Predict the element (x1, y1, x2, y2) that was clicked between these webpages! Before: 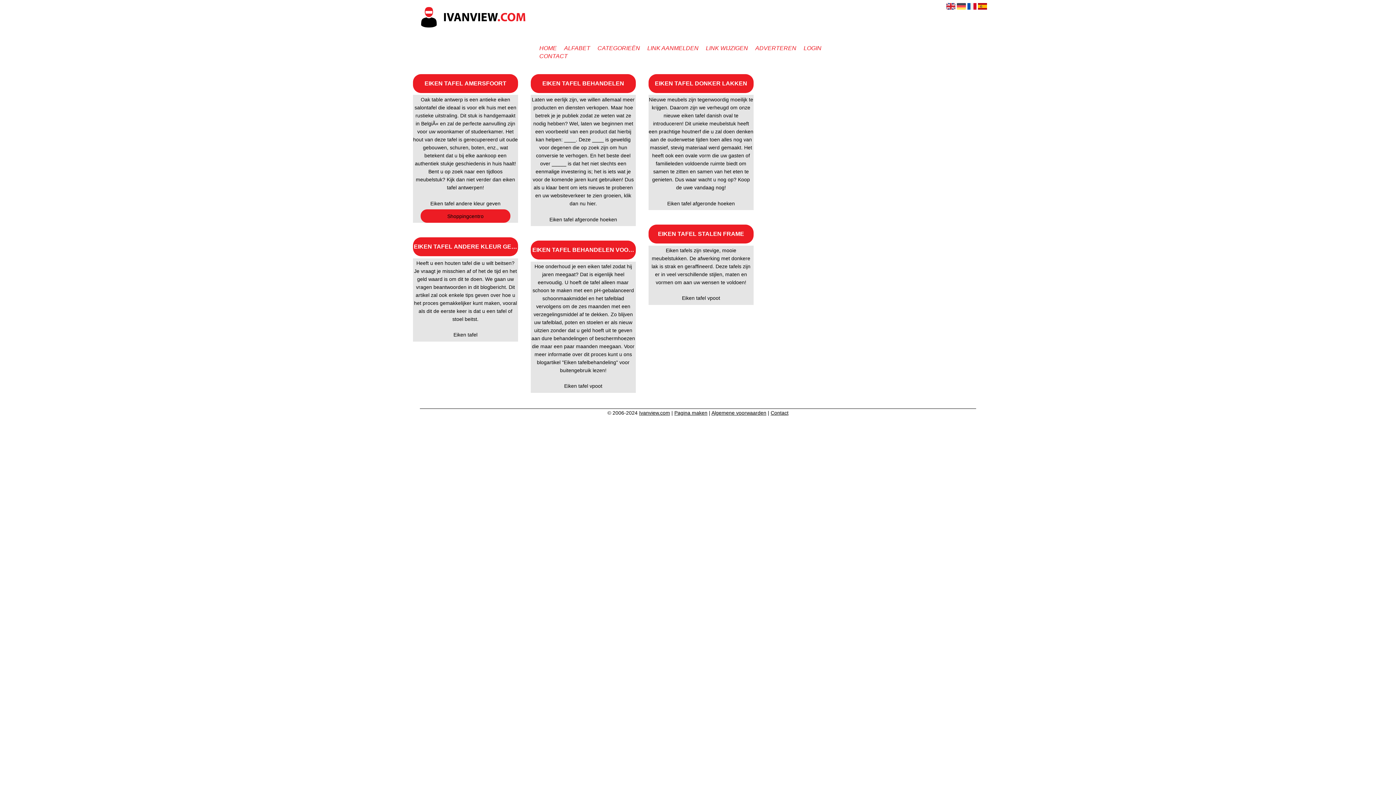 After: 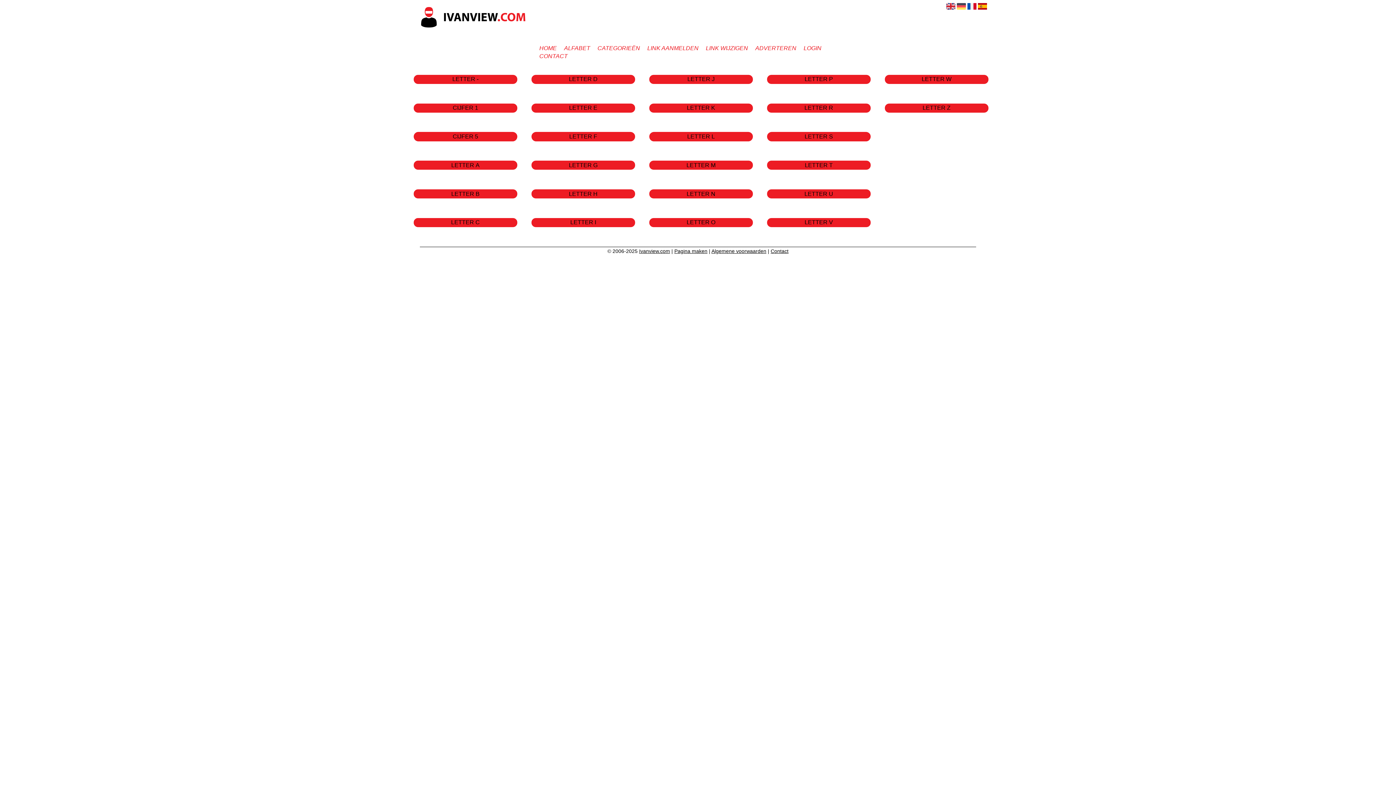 Action: bbox: (561, 42, 593, 54) label: ALFABET